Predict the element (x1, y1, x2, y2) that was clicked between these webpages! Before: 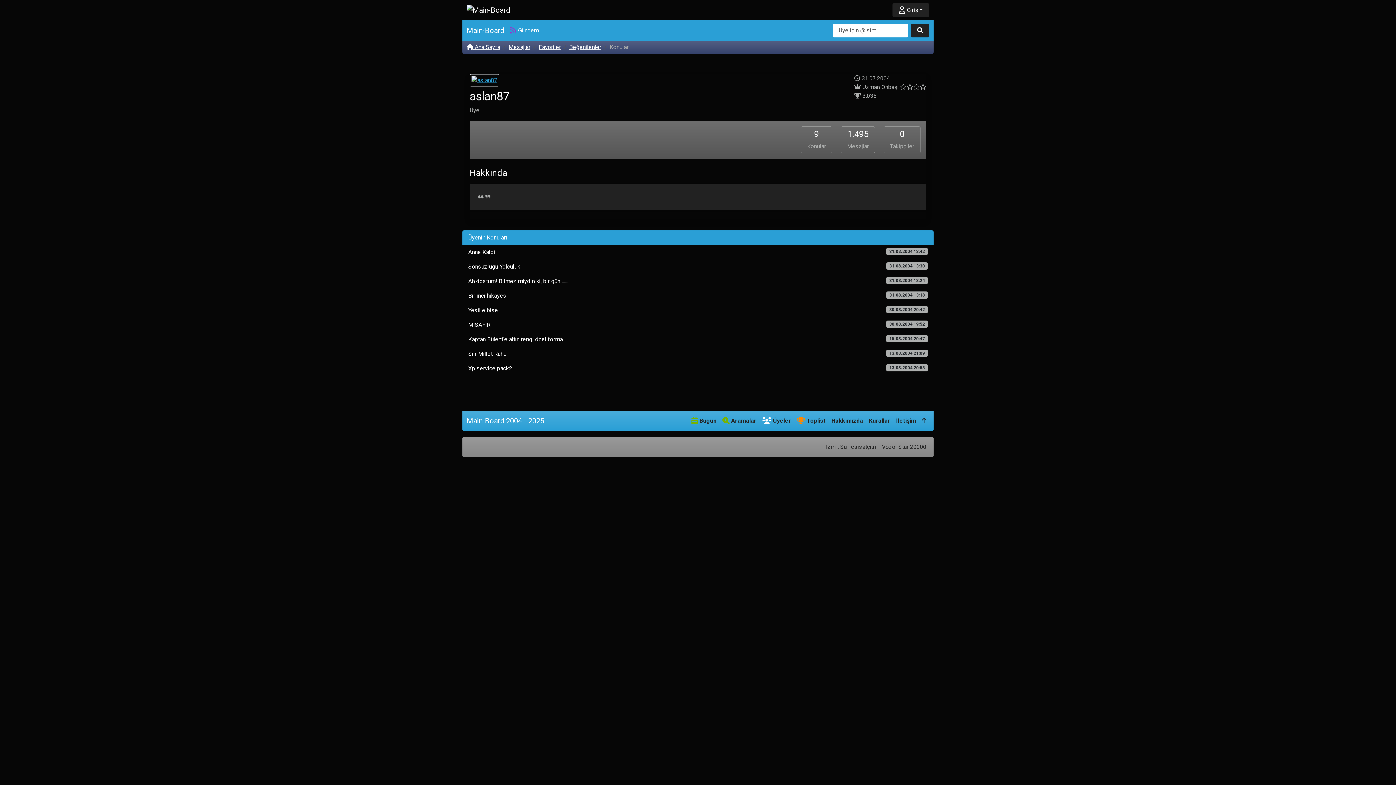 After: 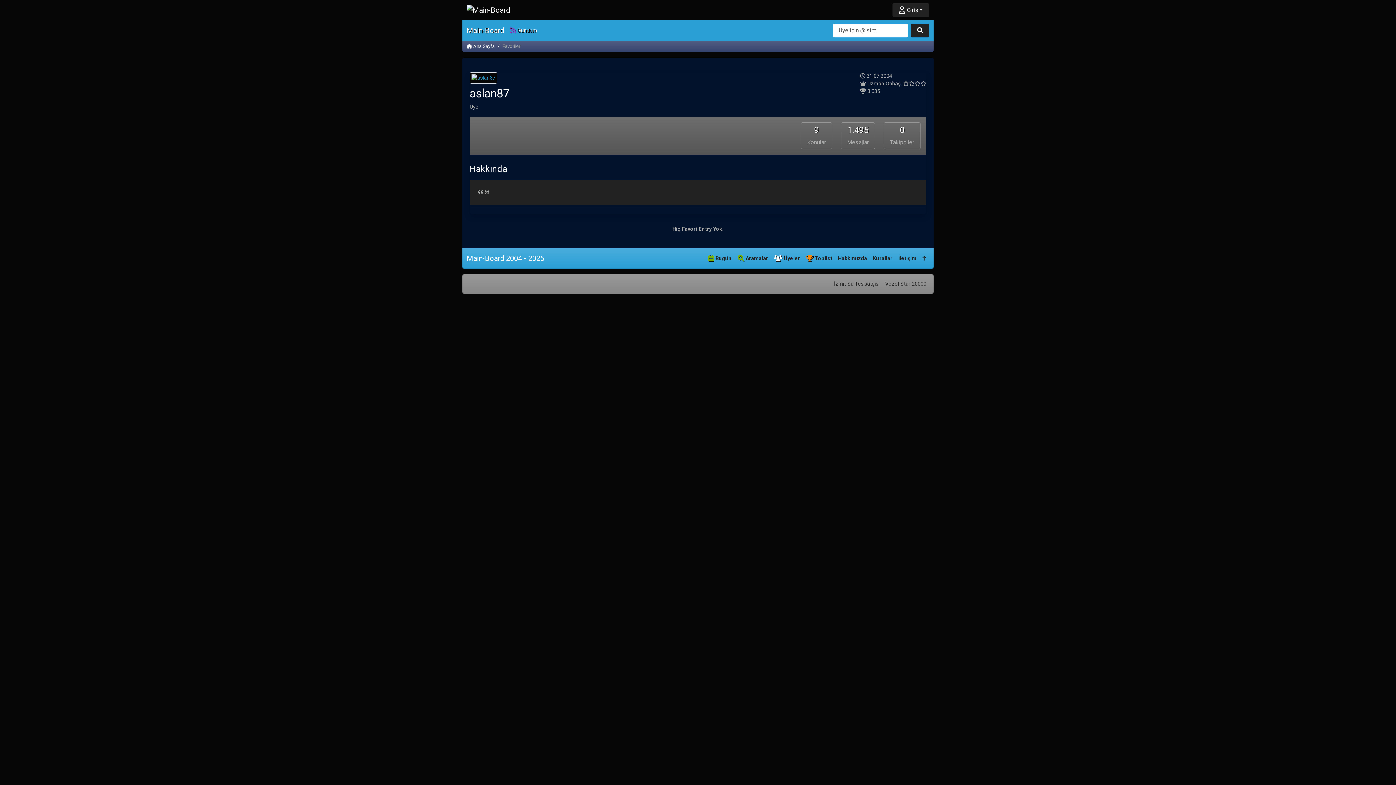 Action: bbox: (538, 43, 561, 50) label: Favoriler